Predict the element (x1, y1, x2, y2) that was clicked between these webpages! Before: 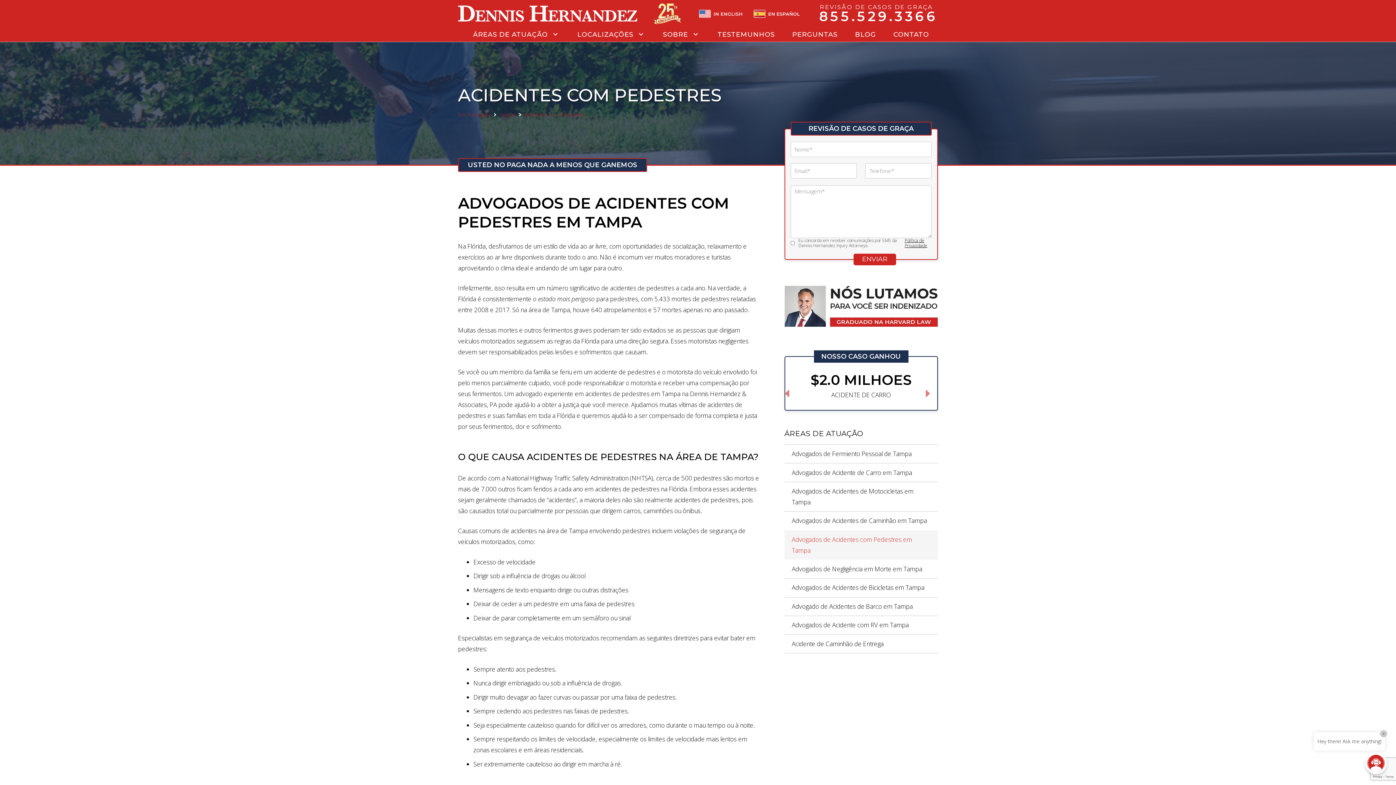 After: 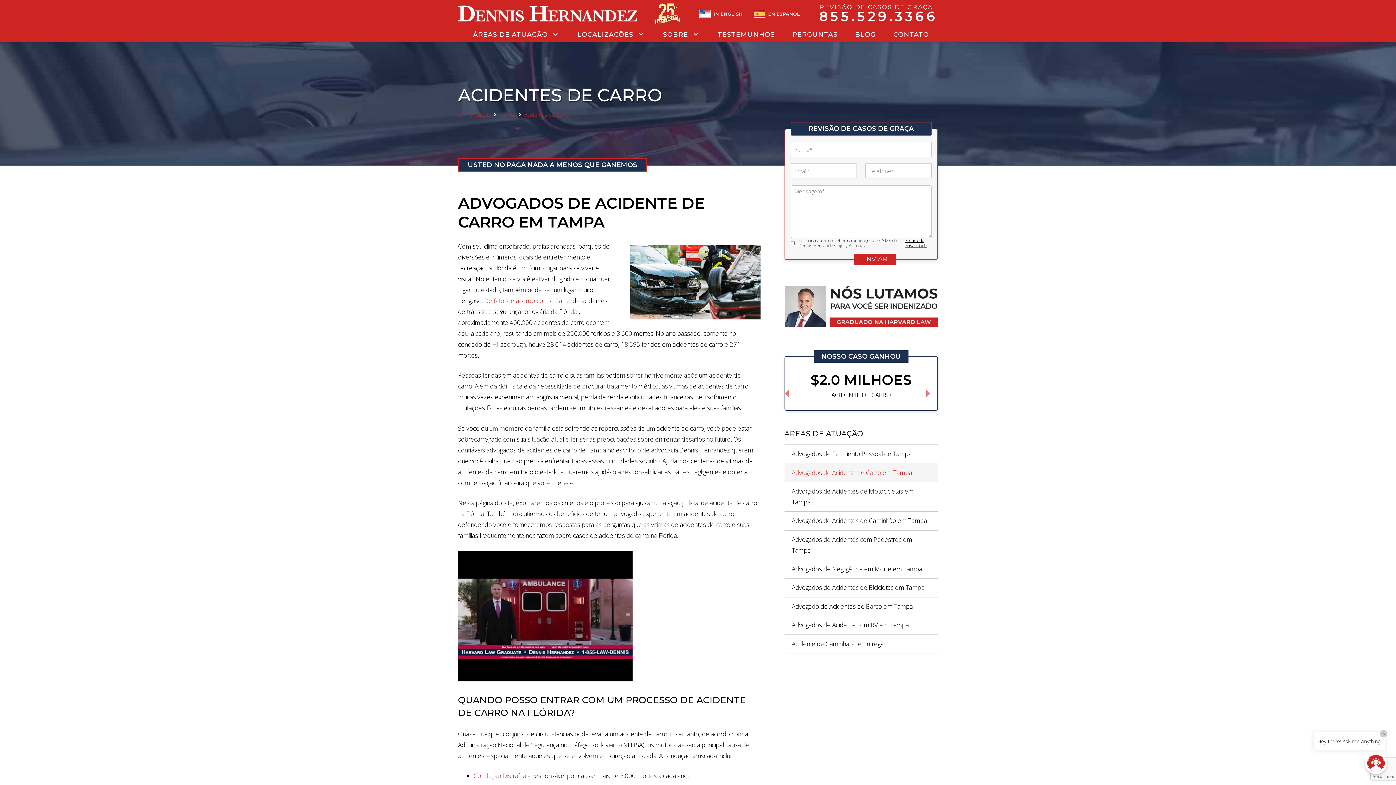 Action: bbox: (784, 463, 938, 482) label: Advogados de Acidente de Carro em Tampa